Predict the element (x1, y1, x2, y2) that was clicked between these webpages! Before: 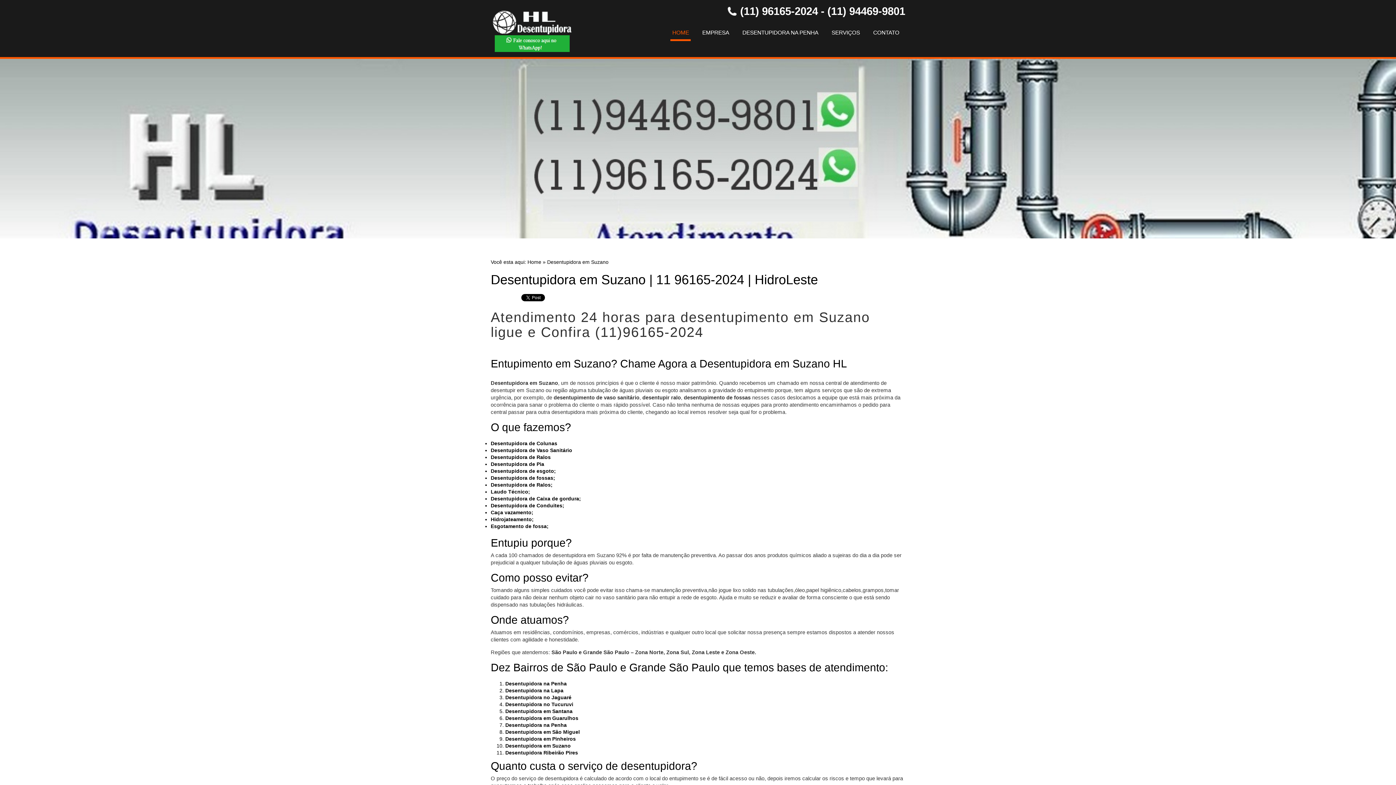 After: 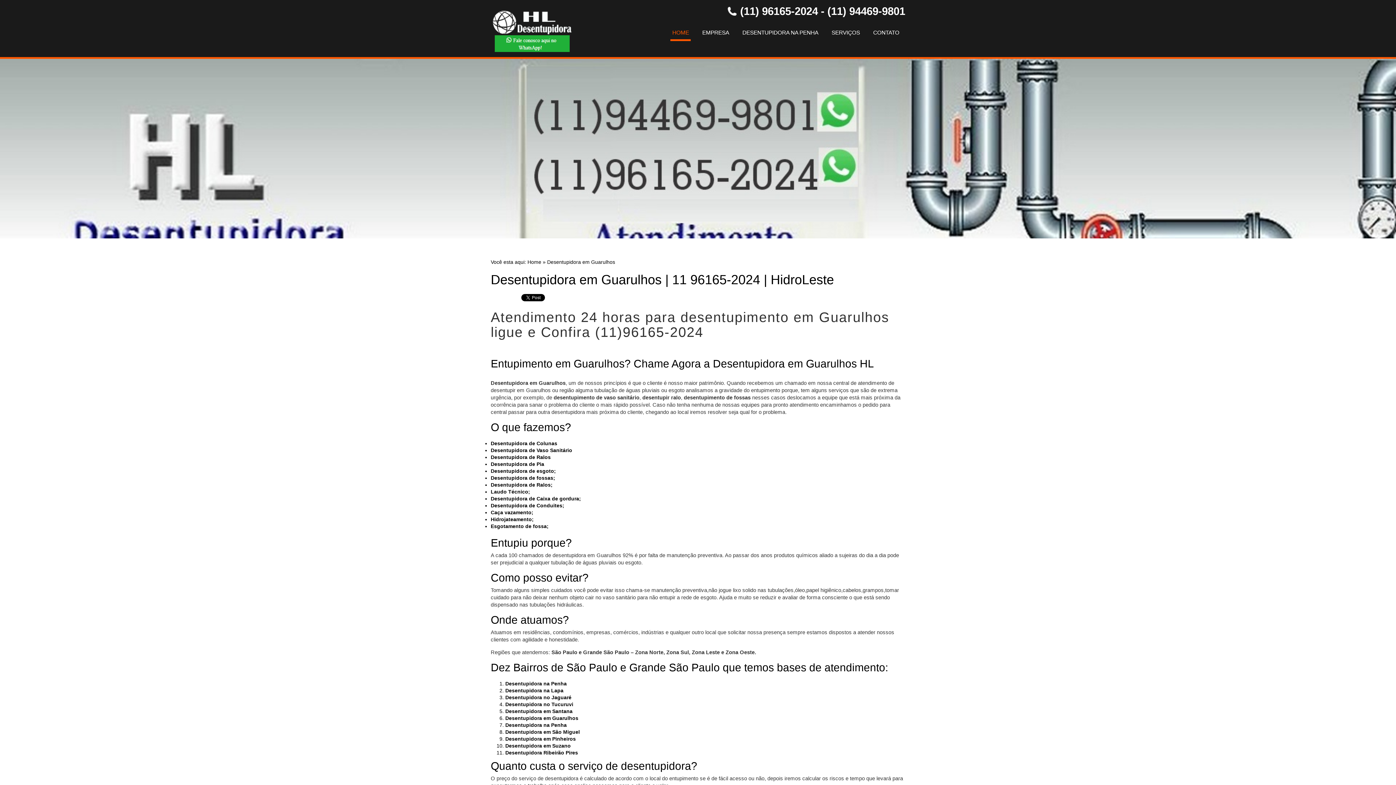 Action: bbox: (505, 715, 578, 721) label: Desentupidora em Guarulhos